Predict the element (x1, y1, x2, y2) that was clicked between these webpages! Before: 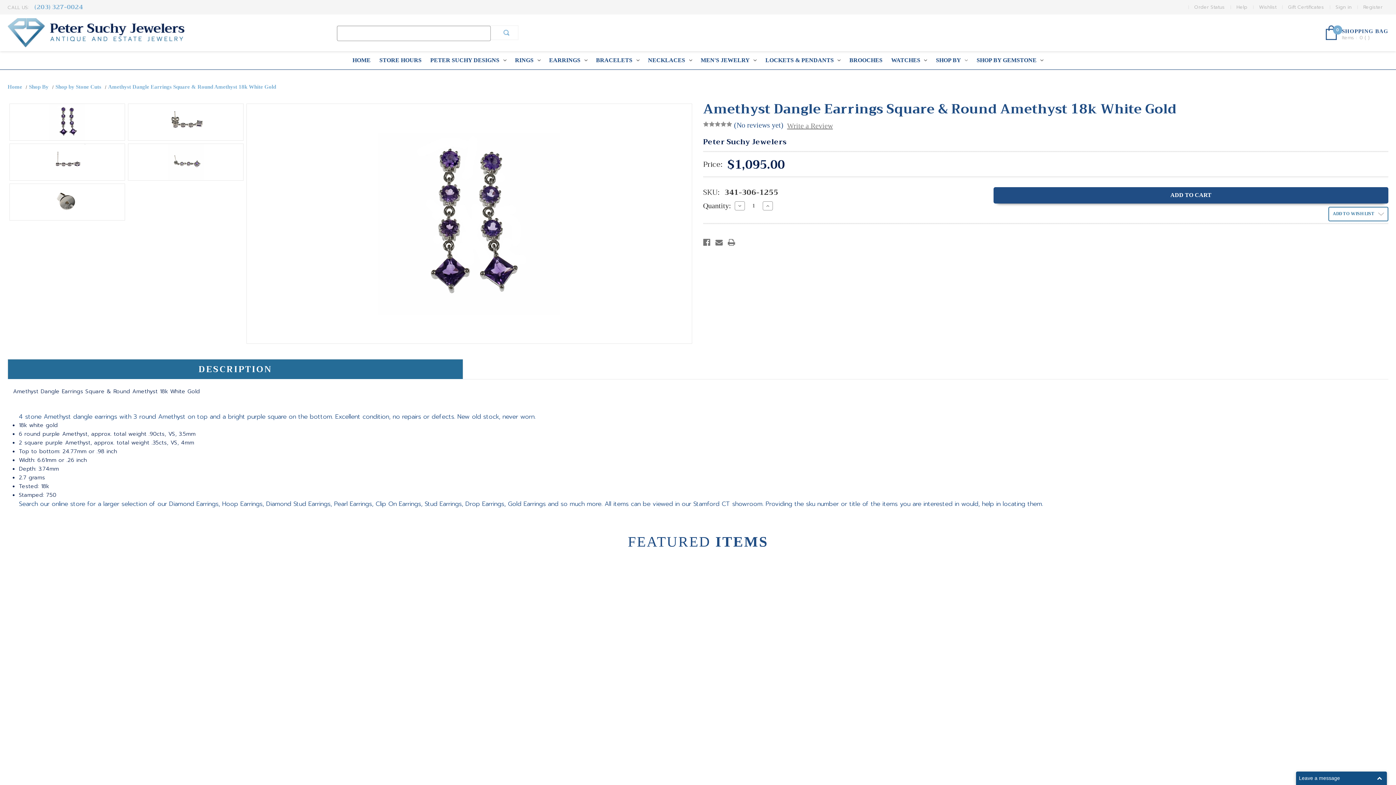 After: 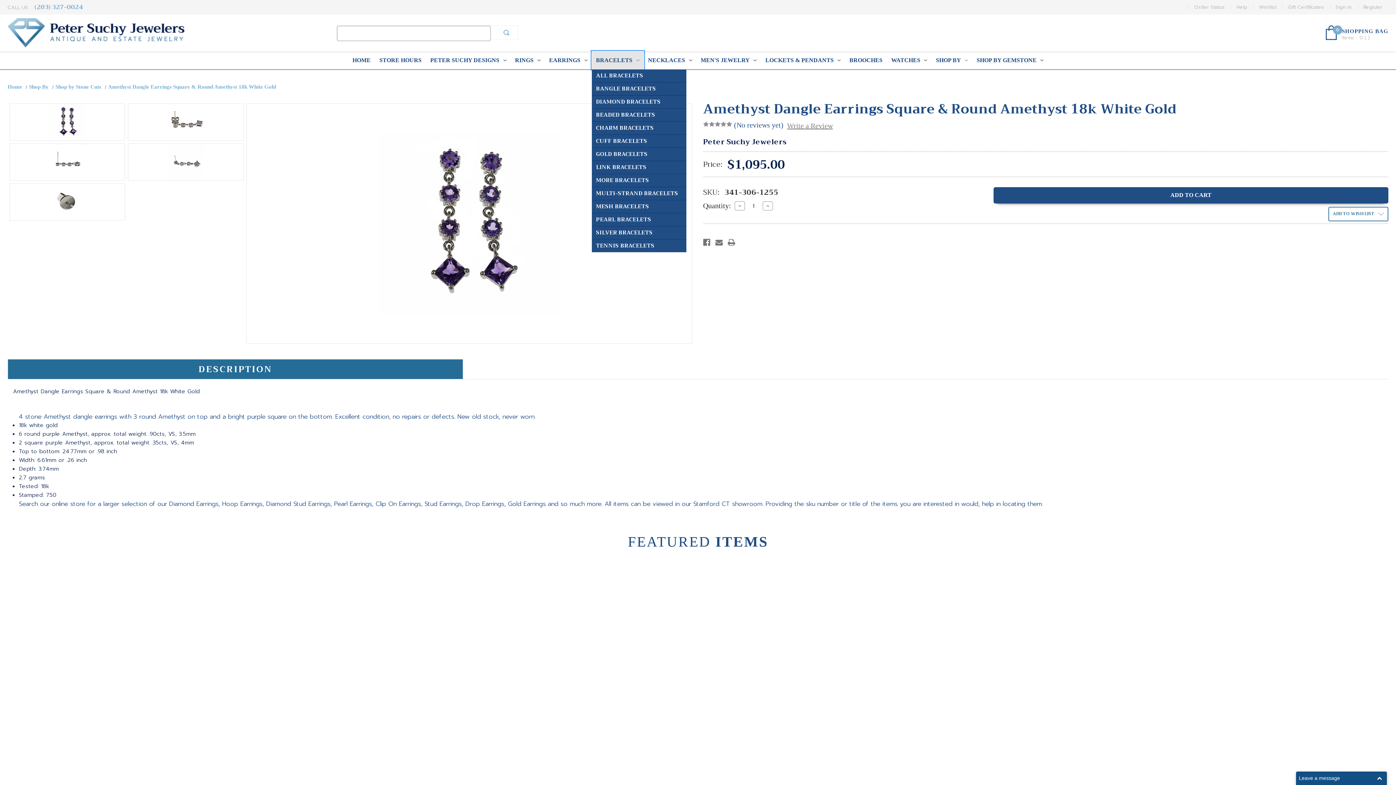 Action: bbox: (591, 51, 643, 69) label: Bracelets